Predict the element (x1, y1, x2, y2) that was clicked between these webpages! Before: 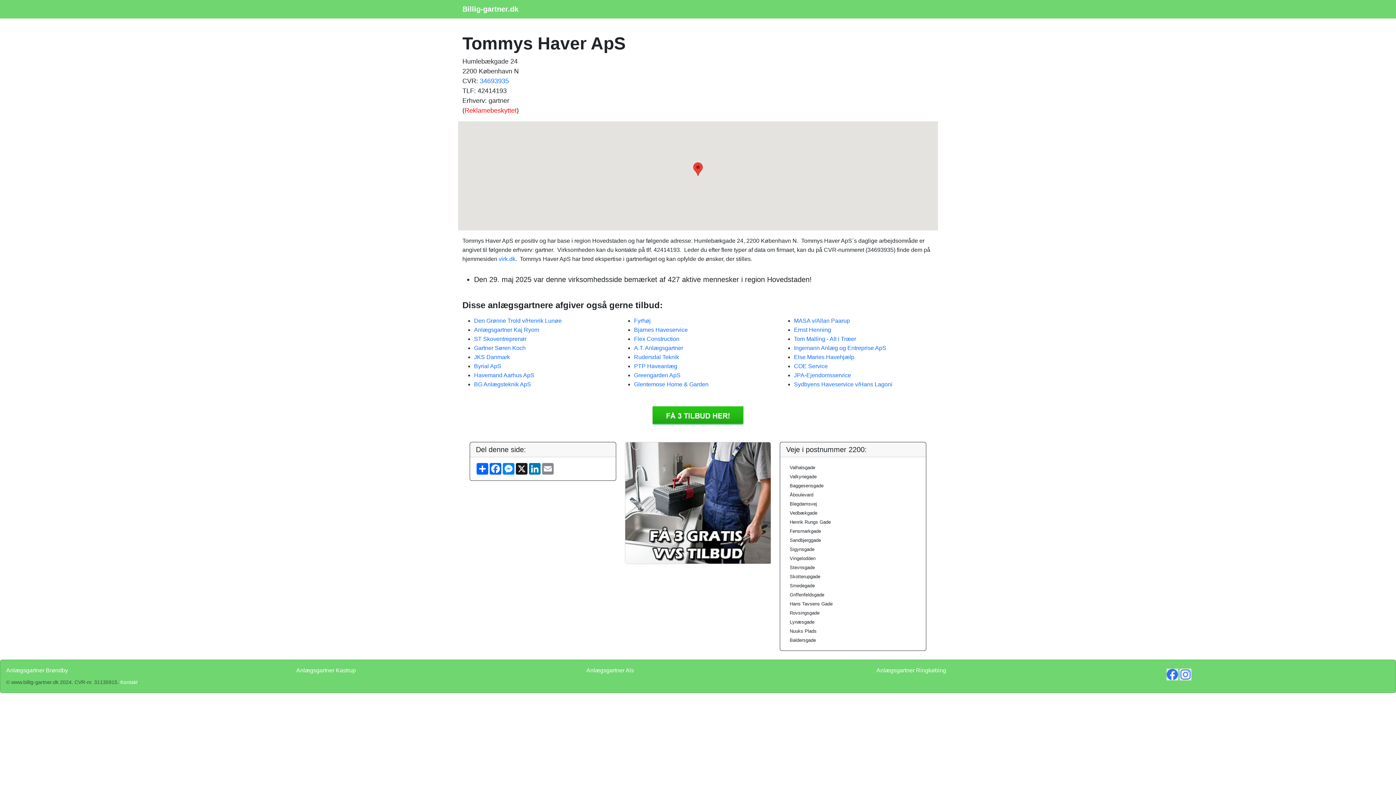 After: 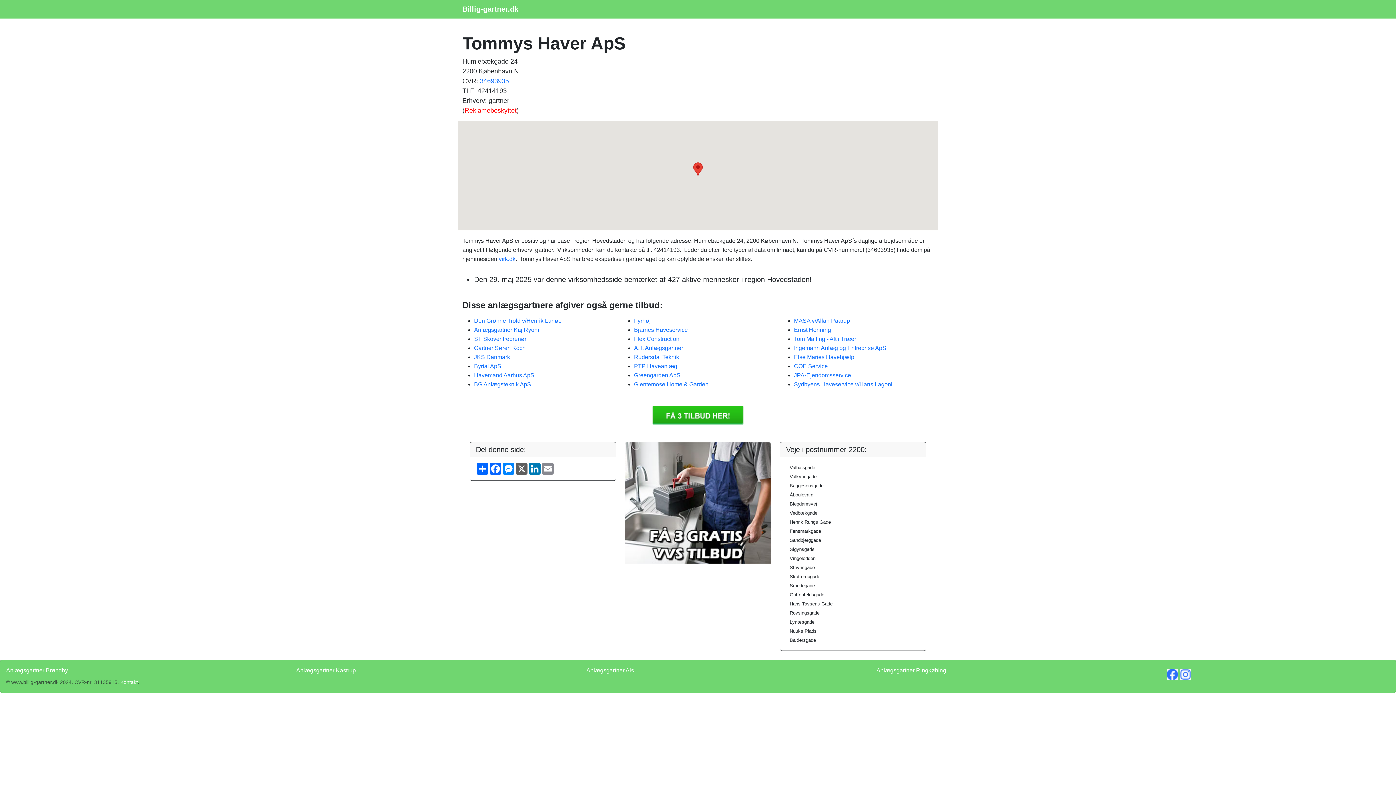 Action: bbox: (515, 463, 528, 474) label: X